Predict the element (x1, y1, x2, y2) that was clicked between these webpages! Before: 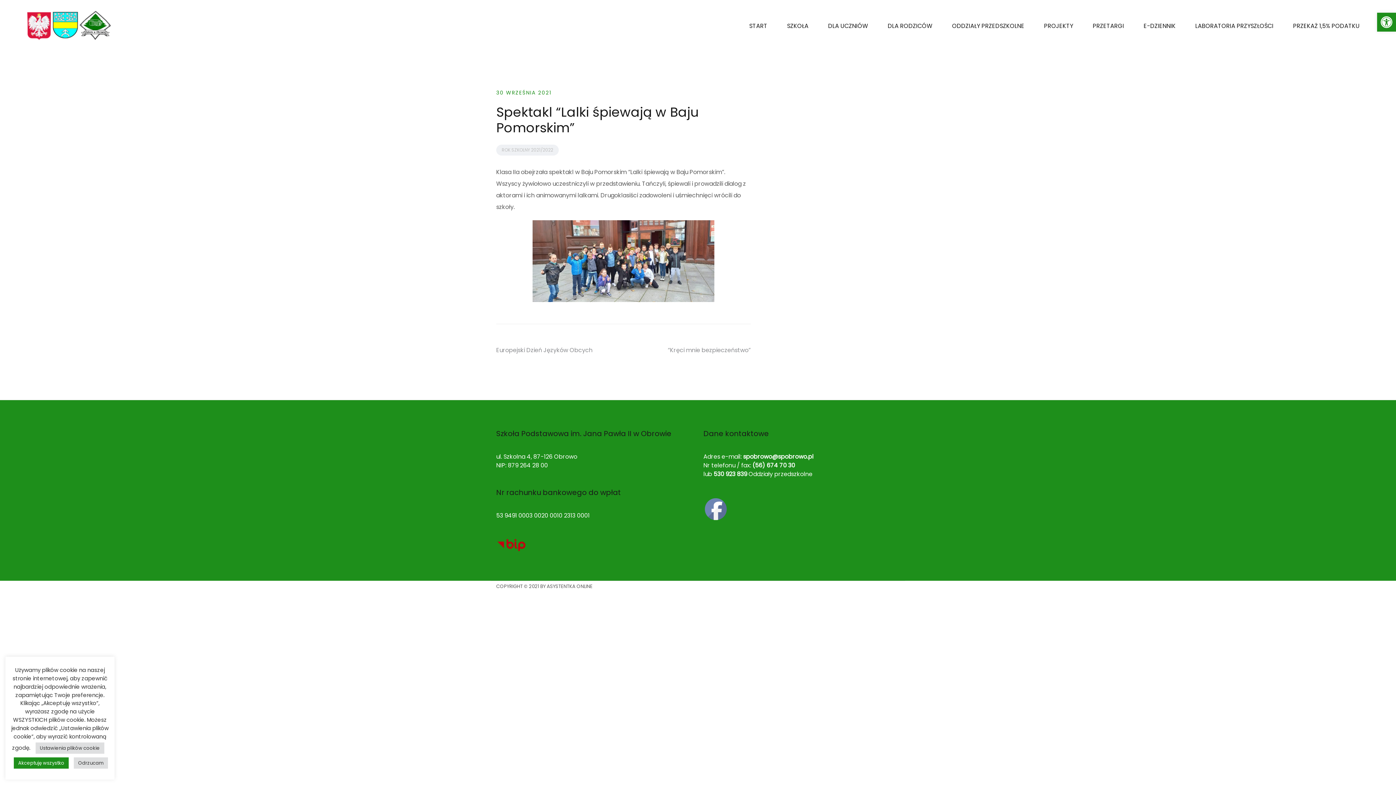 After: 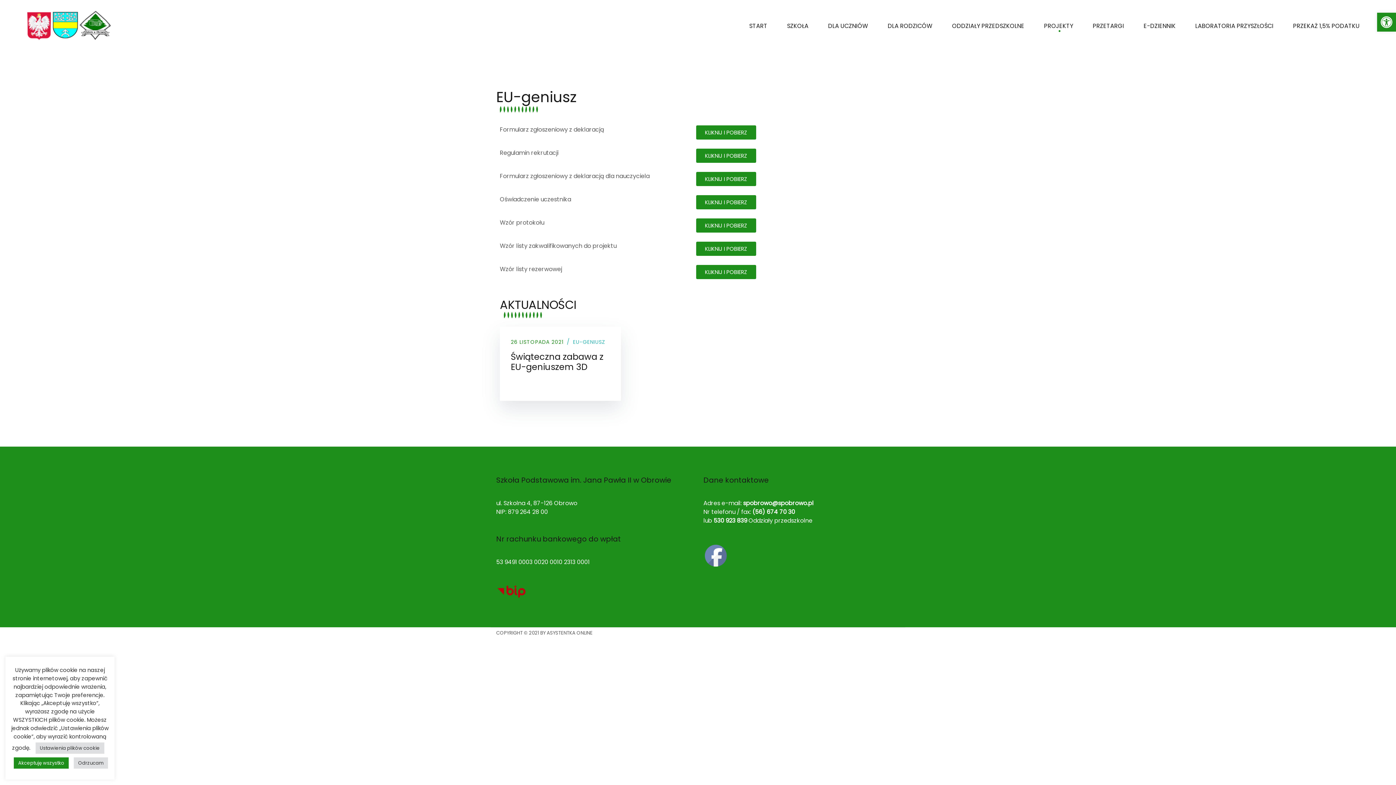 Action: label: PROJEKTY bbox: (1044, 20, 1073, 31)